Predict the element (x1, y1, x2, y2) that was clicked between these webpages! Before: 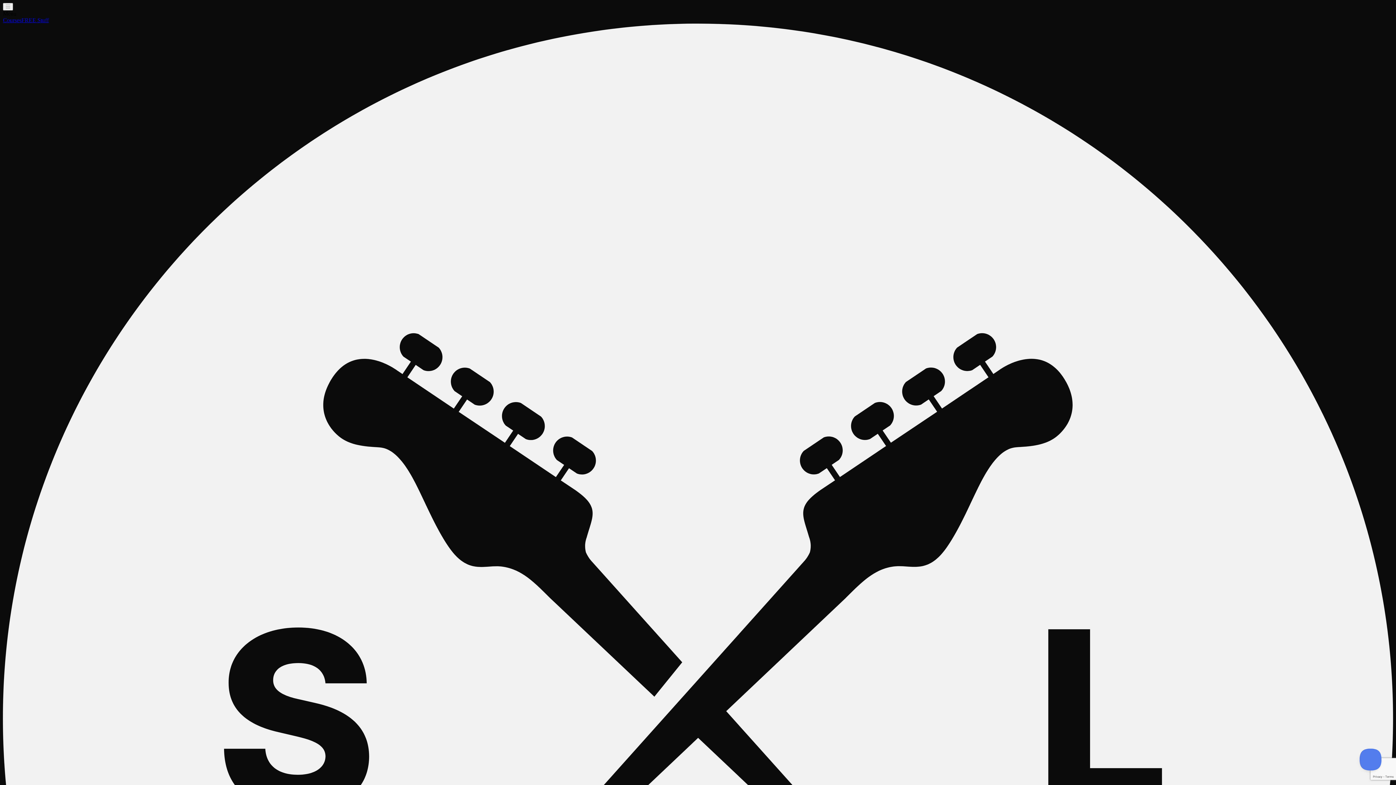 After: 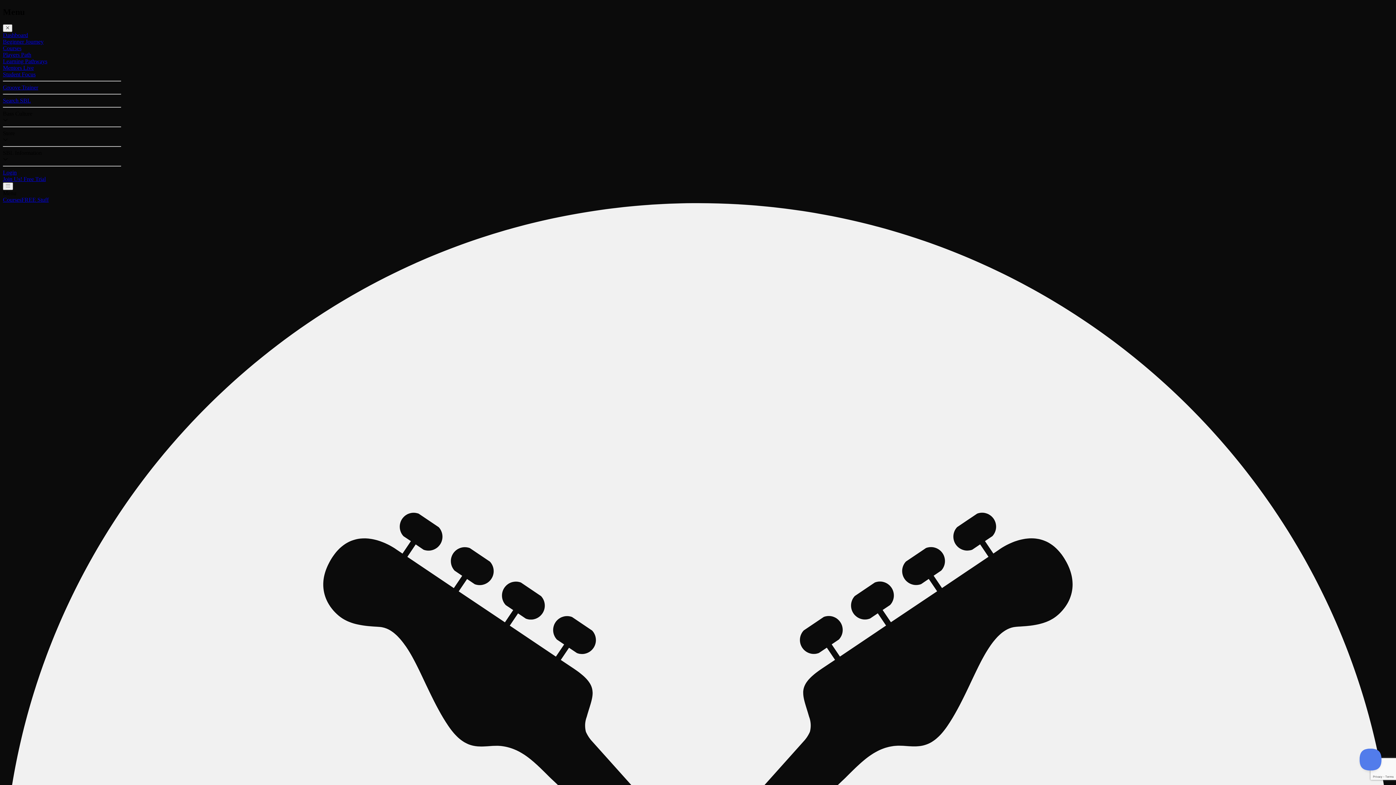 Action: label: Show menu bbox: (2, 2, 12, 10)